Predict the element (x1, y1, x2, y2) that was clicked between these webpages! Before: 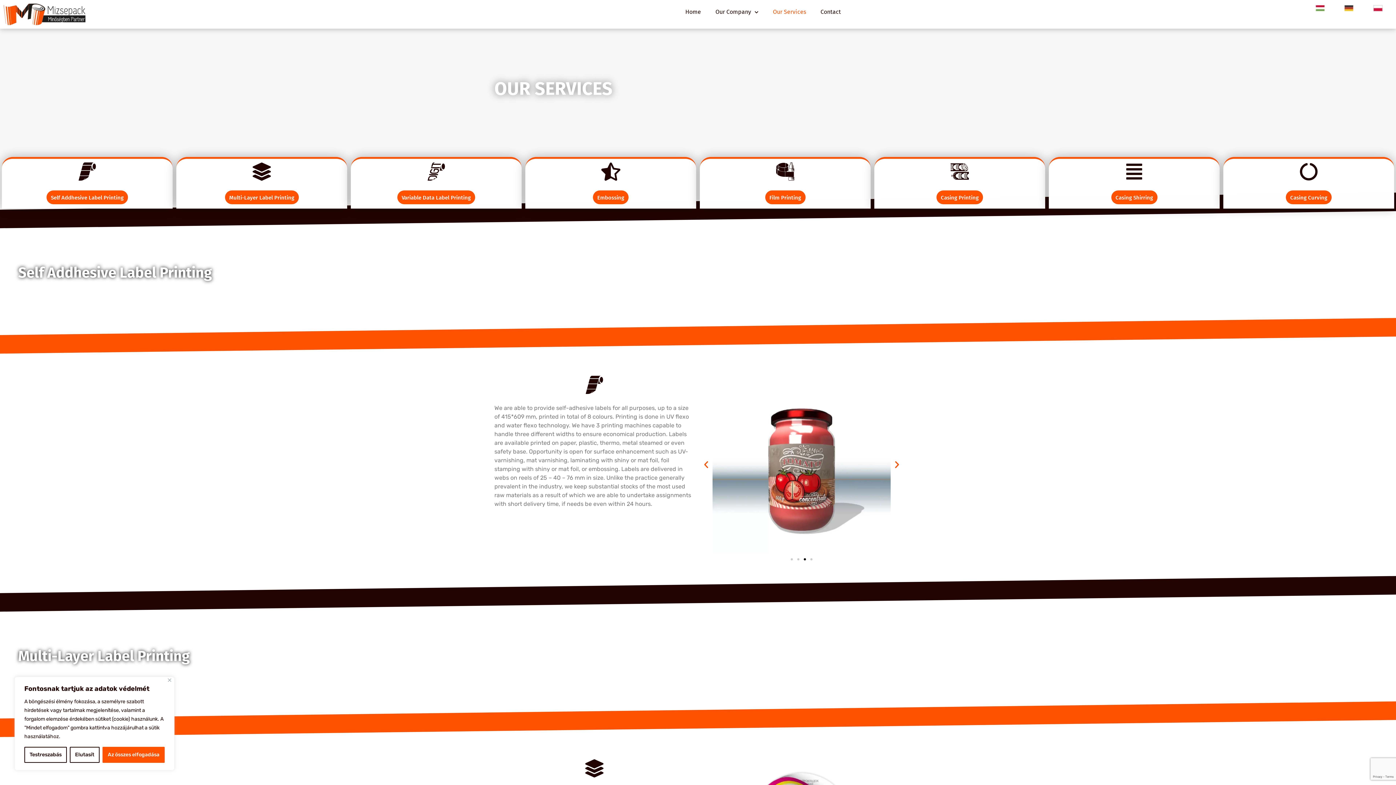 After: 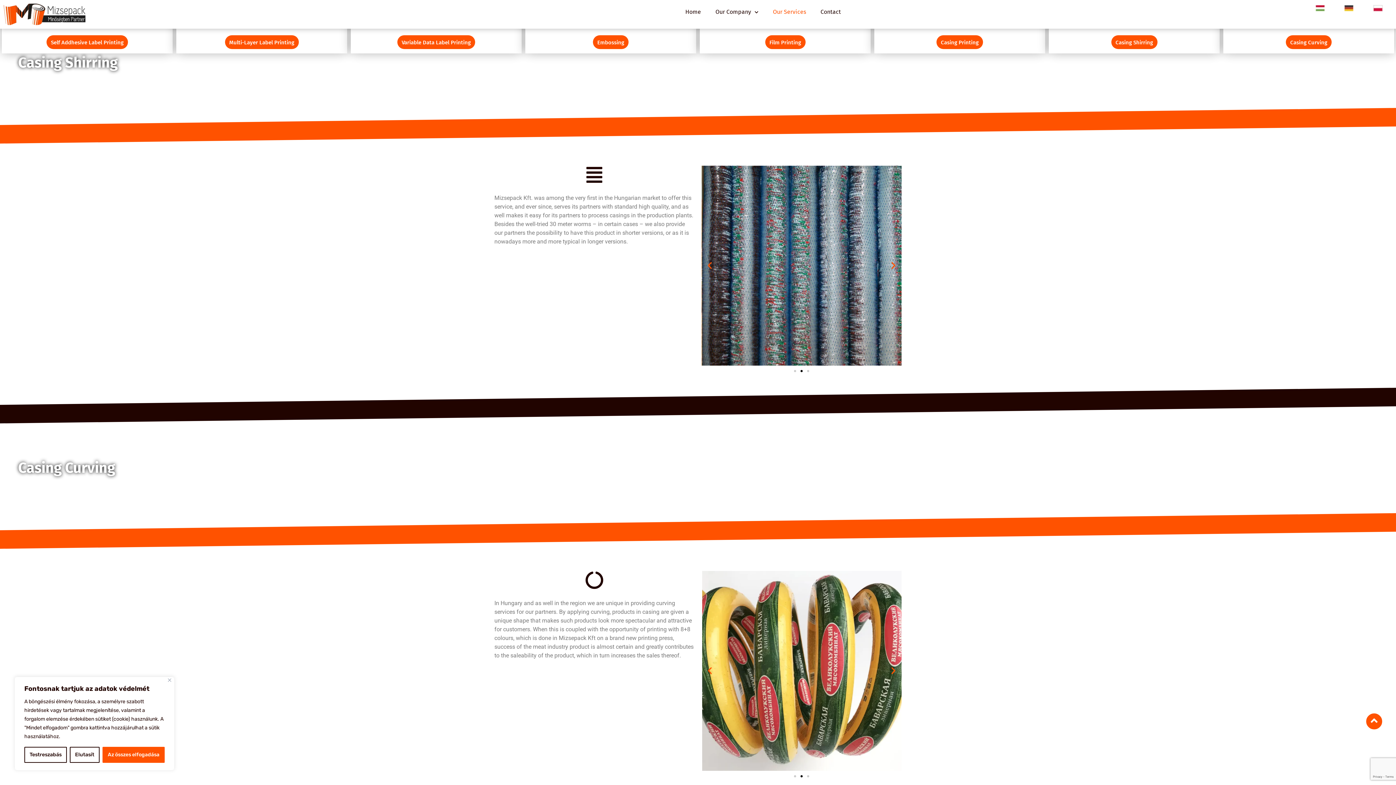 Action: bbox: (1111, 190, 1157, 204) label: Casing Shirring